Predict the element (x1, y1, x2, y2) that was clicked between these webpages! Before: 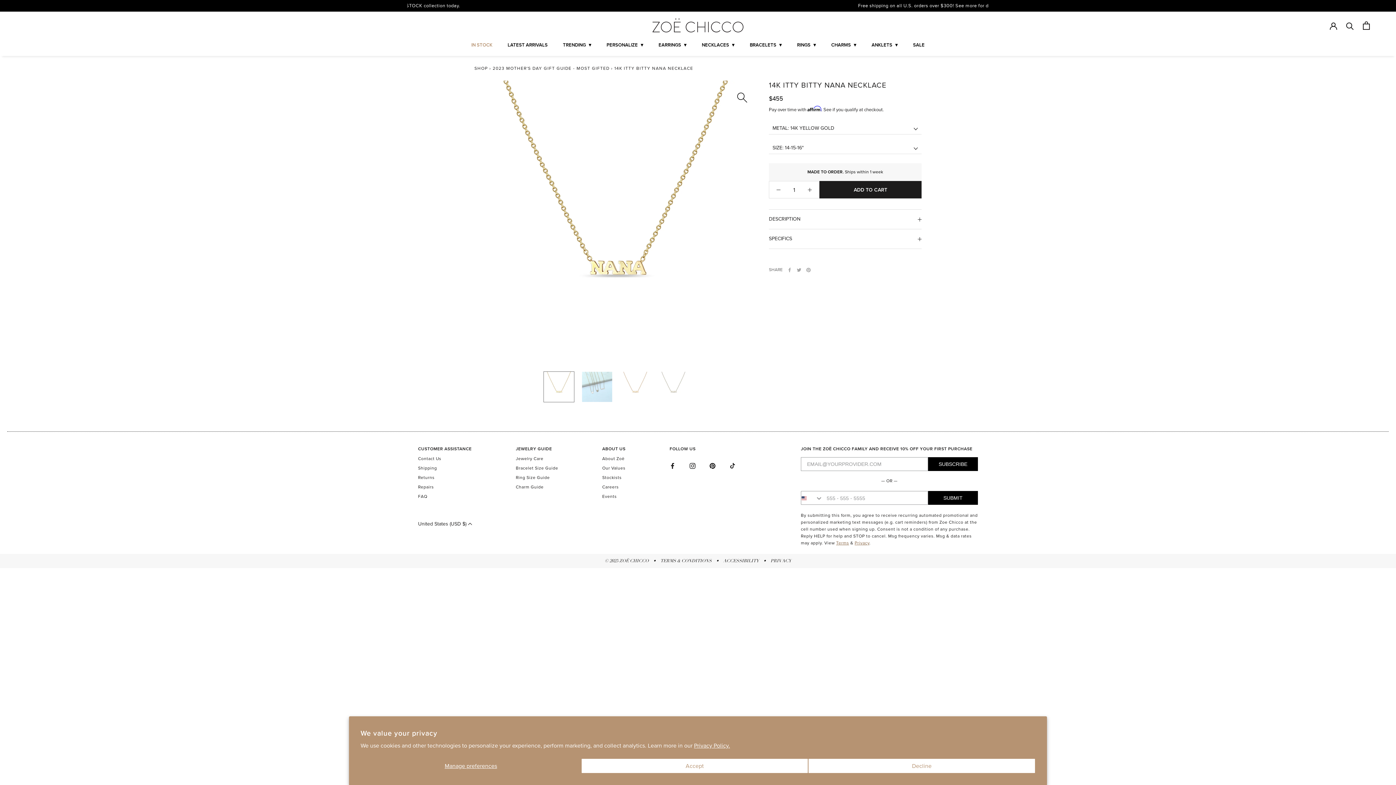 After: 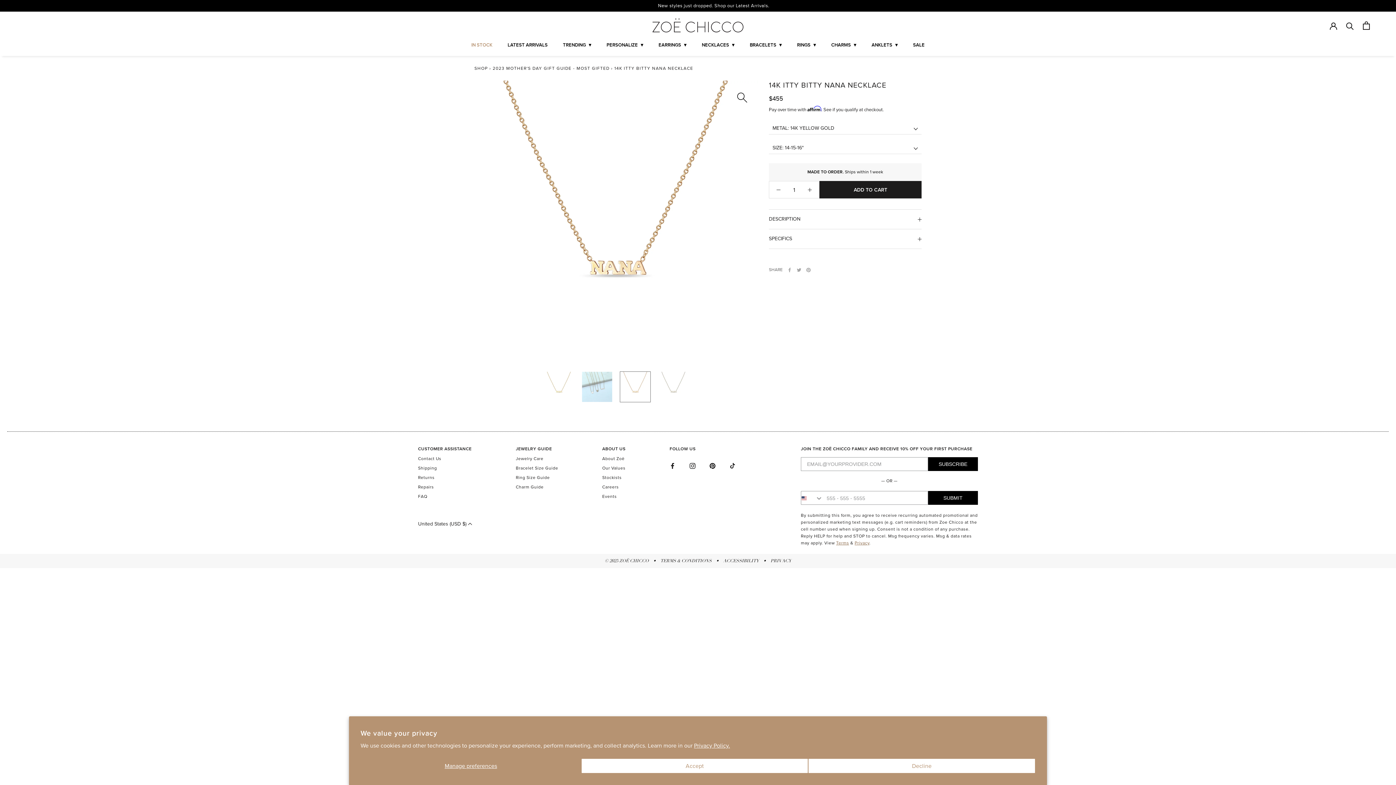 Action: bbox: (620, 371, 650, 402)